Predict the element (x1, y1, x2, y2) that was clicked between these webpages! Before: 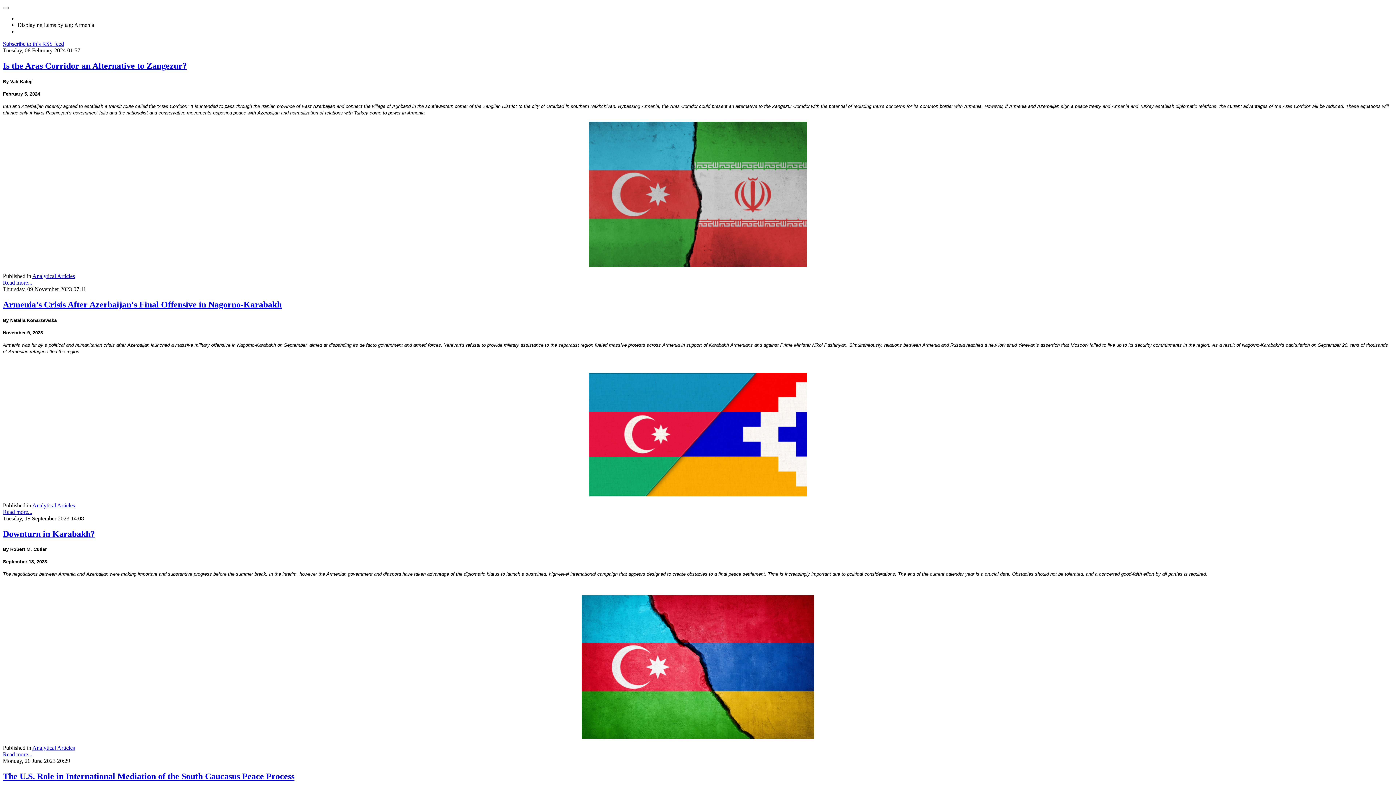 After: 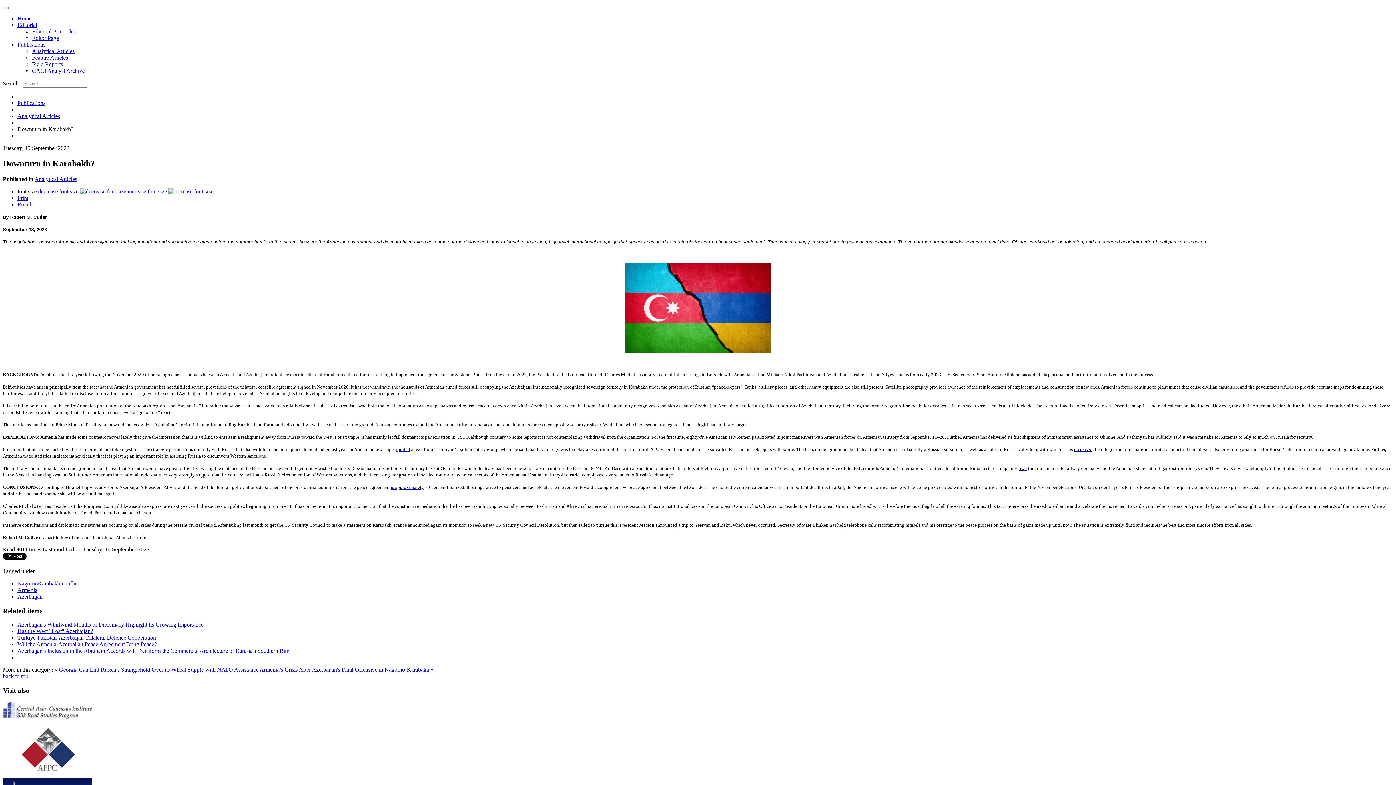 Action: bbox: (2, 529, 94, 538) label: Downturn in Karabakh?